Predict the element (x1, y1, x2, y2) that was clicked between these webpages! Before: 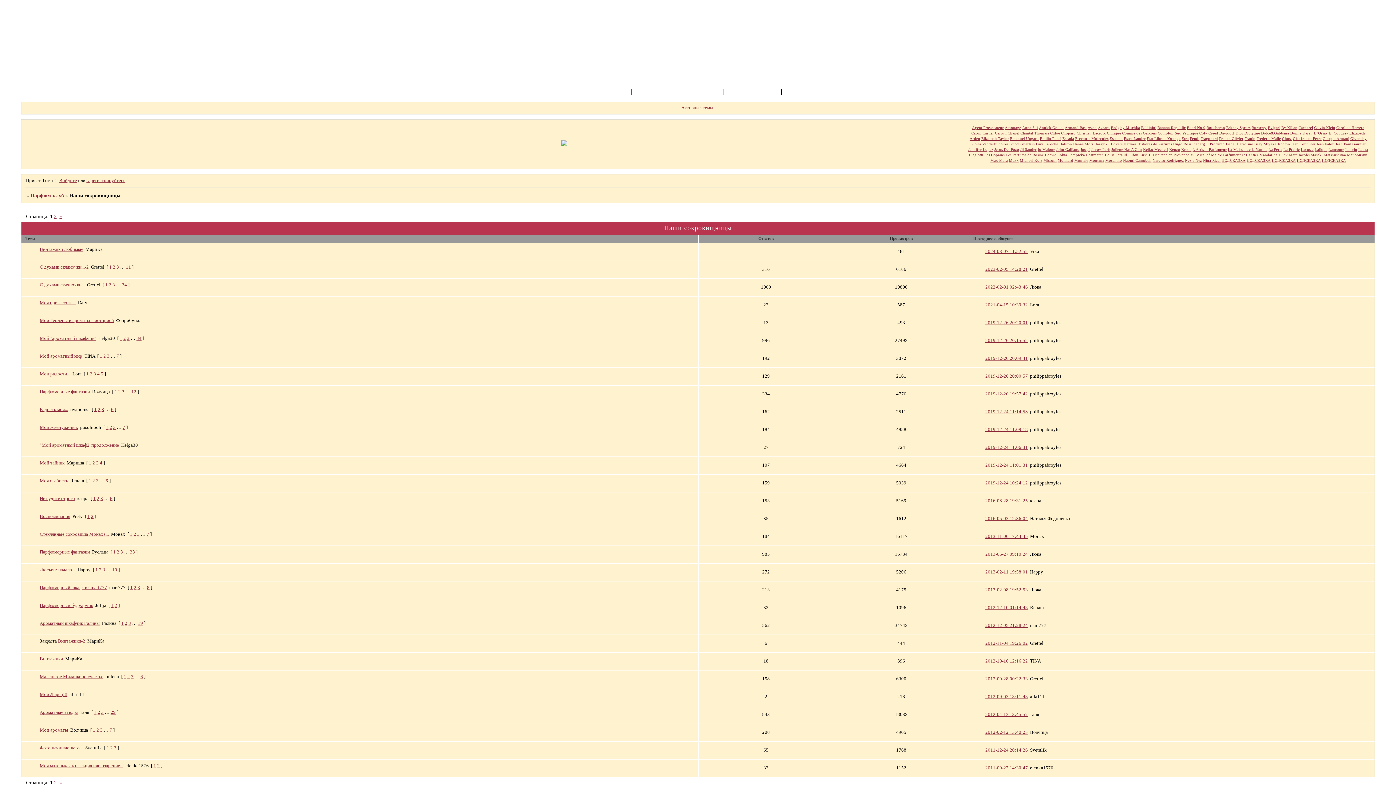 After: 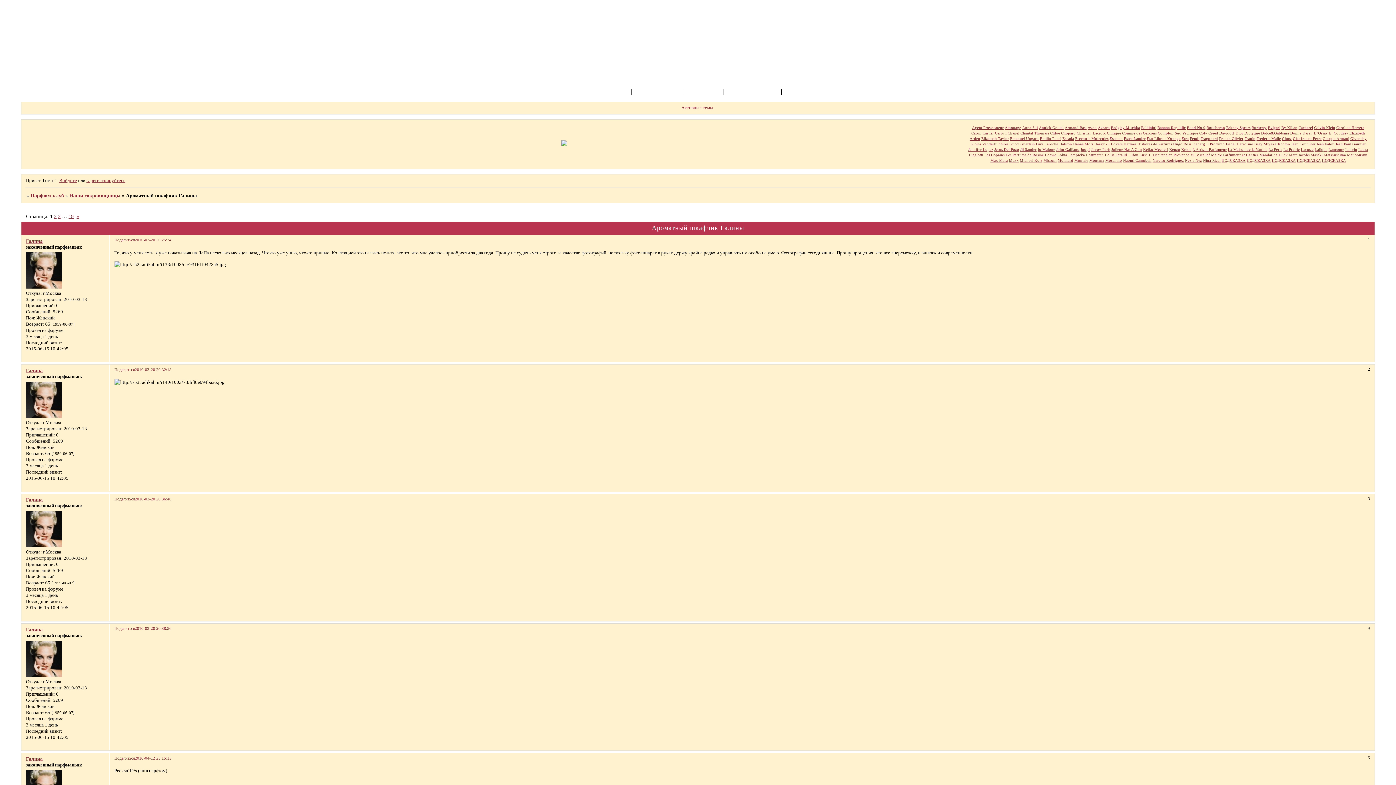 Action: bbox: (39, 621, 99, 626) label: Ароматный шкафчик Галины